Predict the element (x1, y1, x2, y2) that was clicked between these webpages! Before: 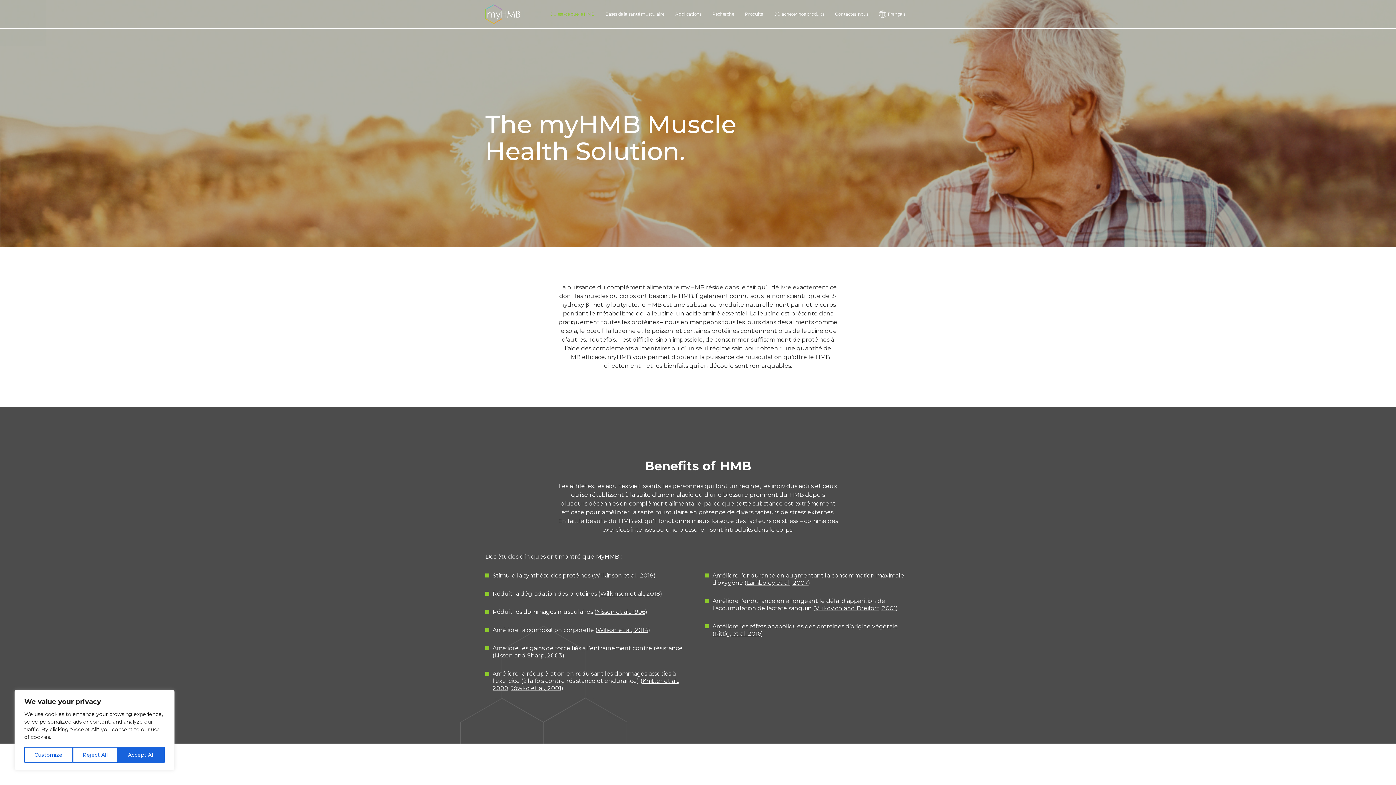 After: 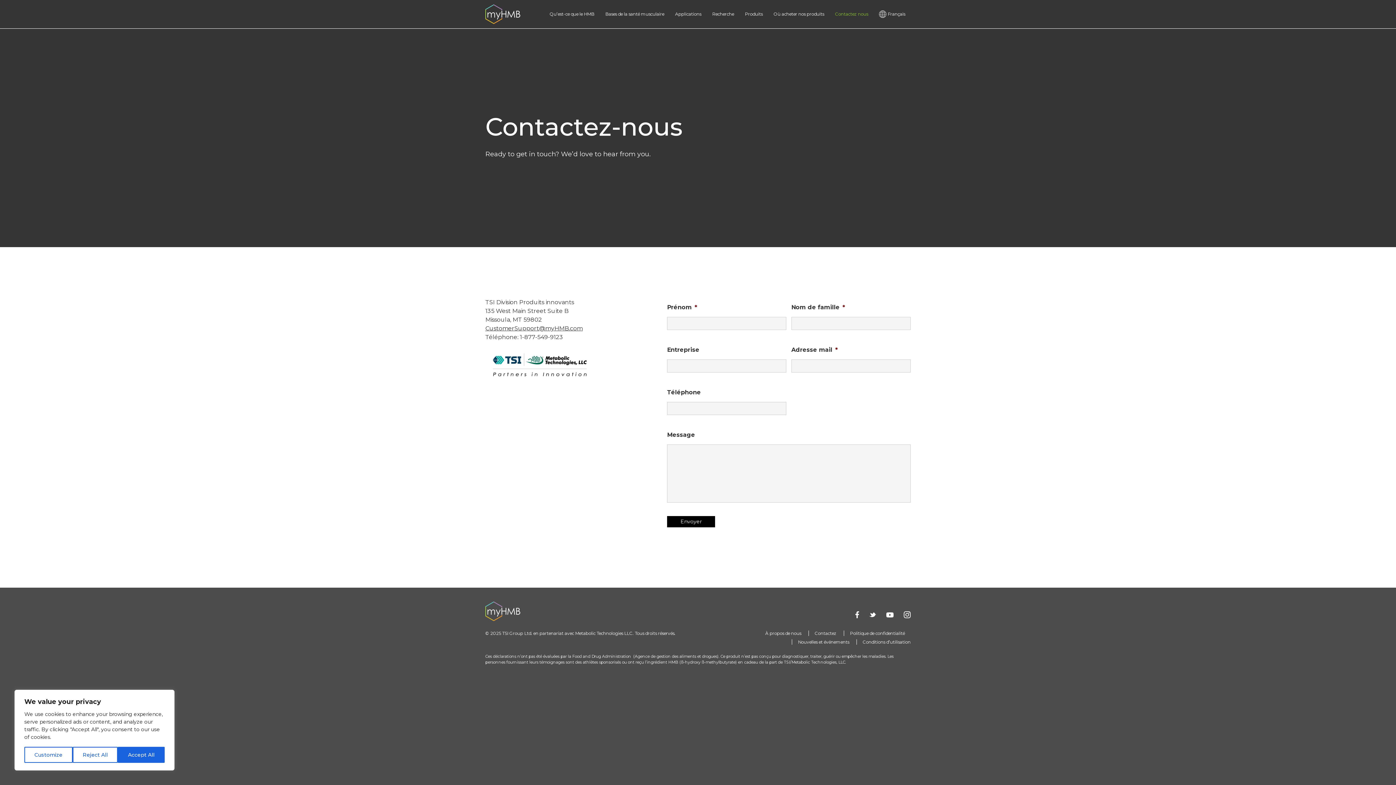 Action: label: Contactez nous bbox: (829, 0, 873, 28)